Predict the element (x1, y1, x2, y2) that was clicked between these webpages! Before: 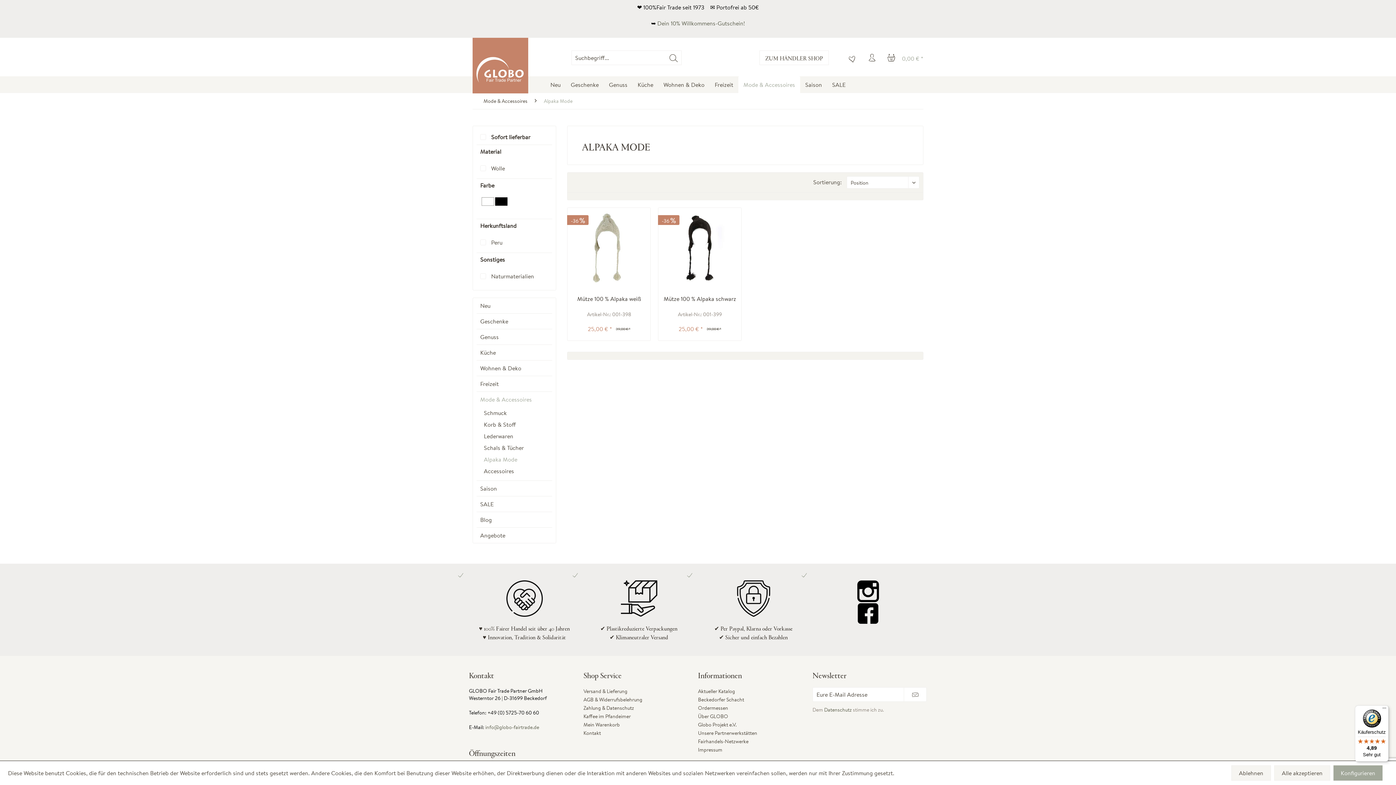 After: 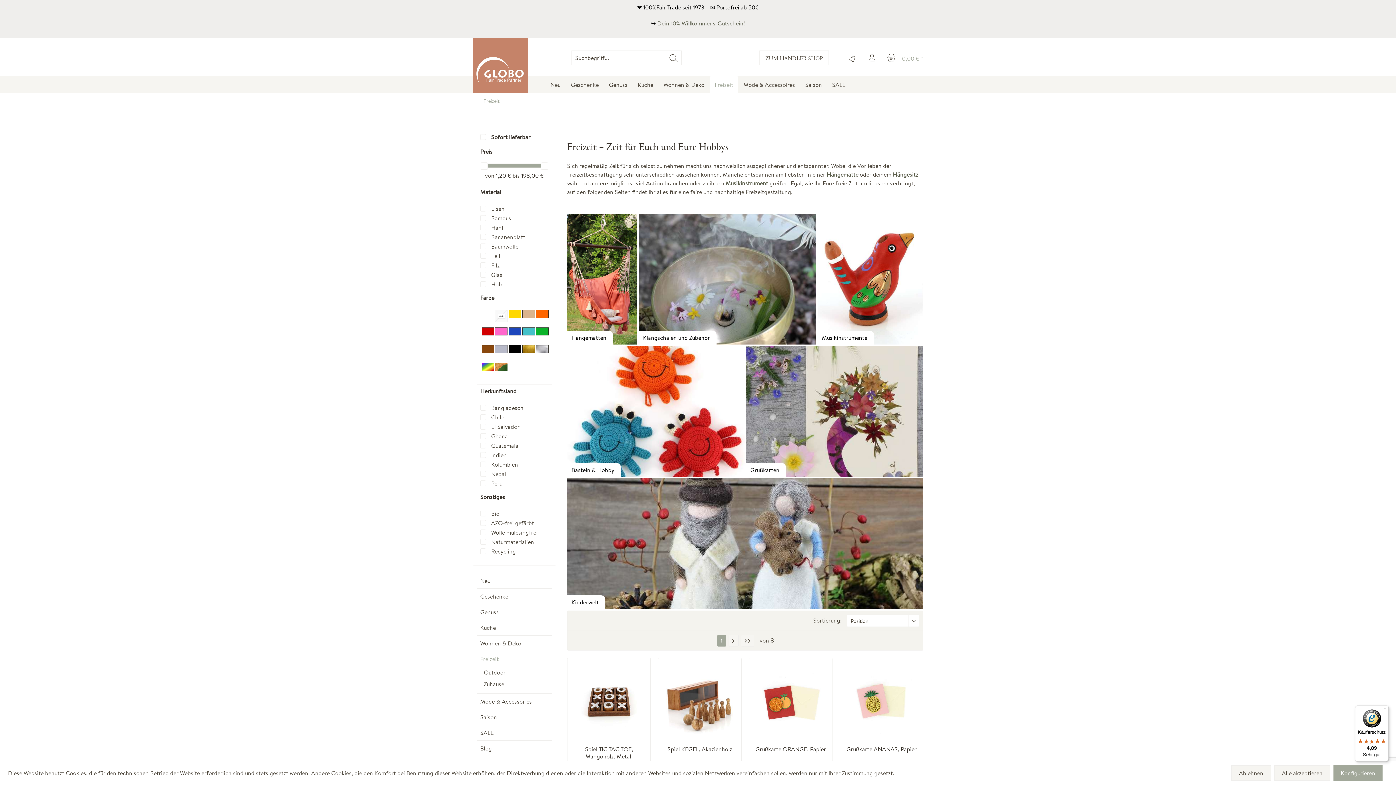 Action: label: Freizeit bbox: (476, 376, 552, 391)